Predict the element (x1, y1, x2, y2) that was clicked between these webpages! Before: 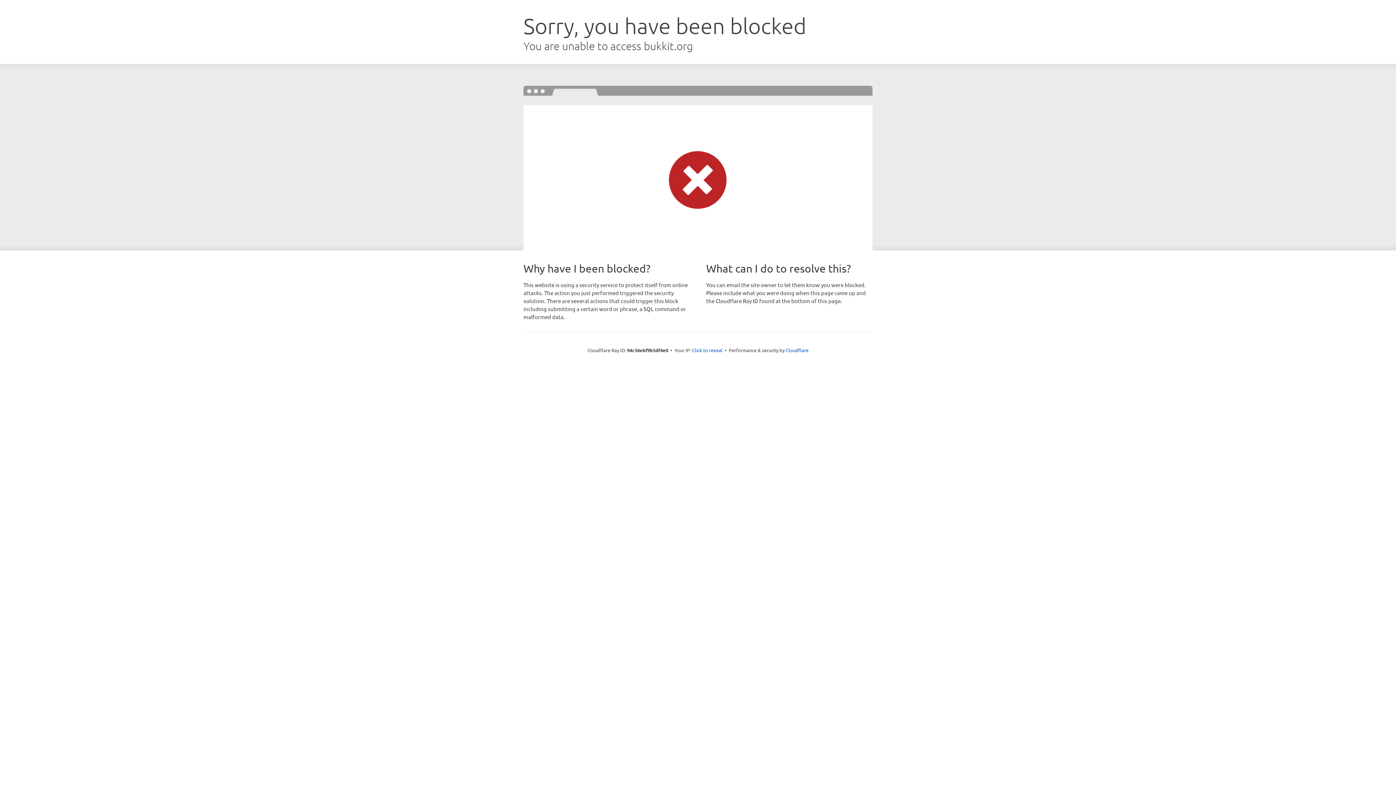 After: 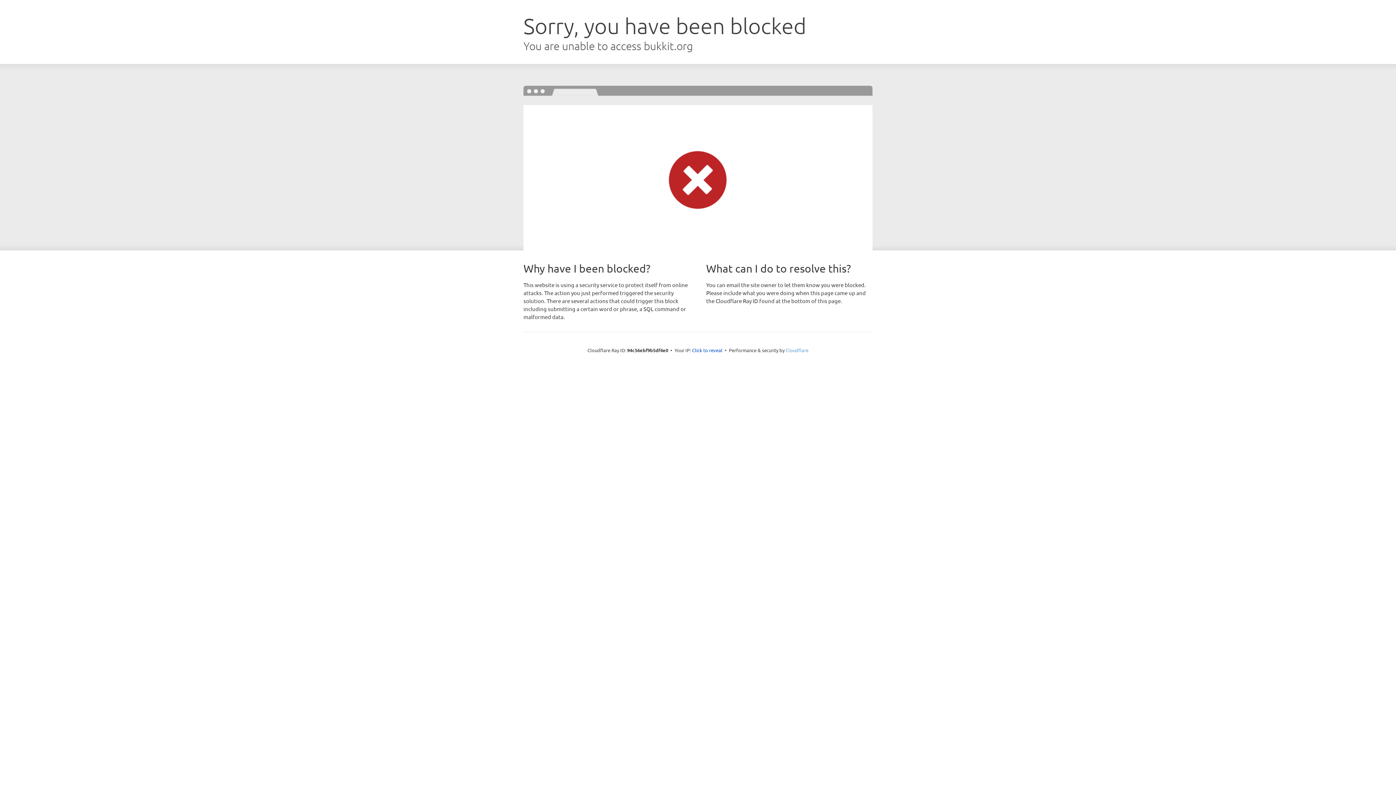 Action: bbox: (785, 347, 808, 353) label: Cloudflare